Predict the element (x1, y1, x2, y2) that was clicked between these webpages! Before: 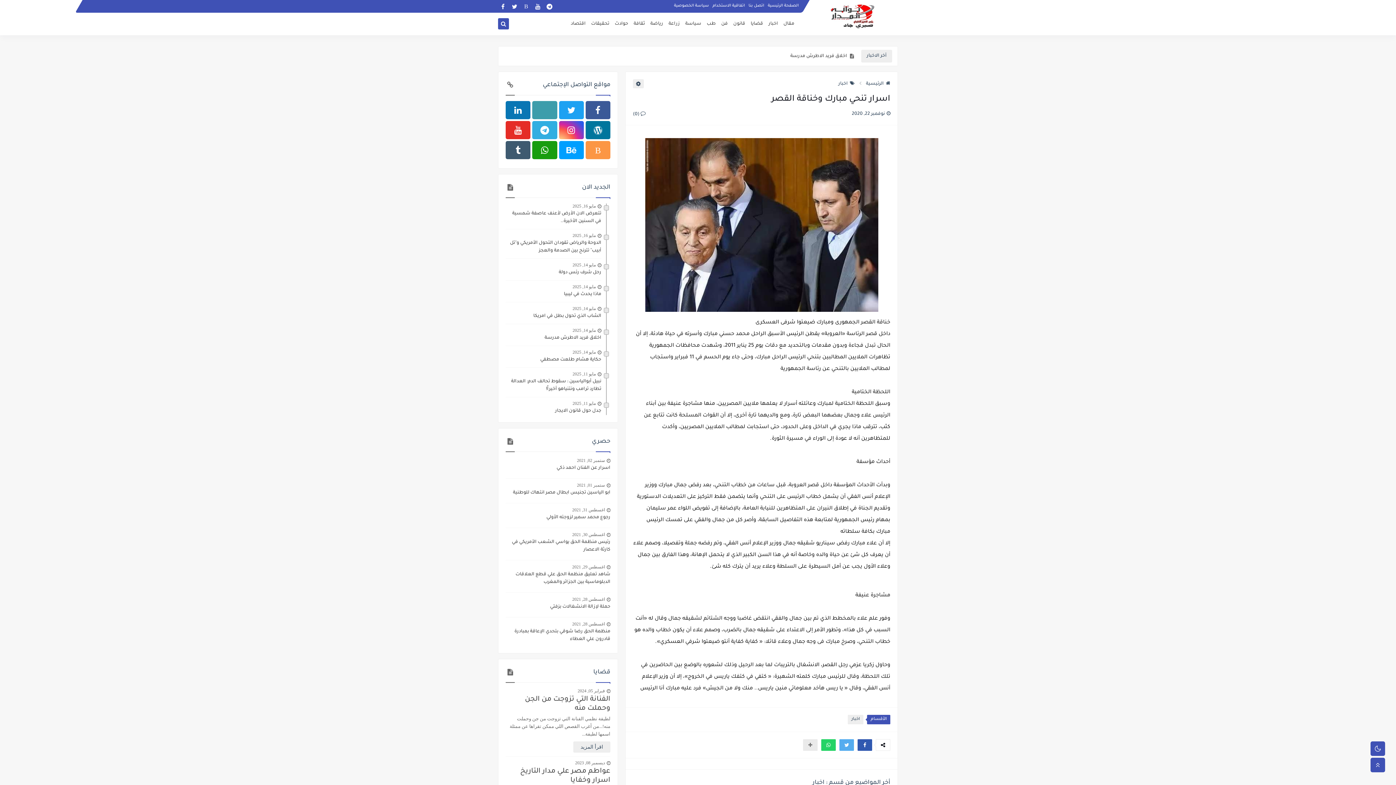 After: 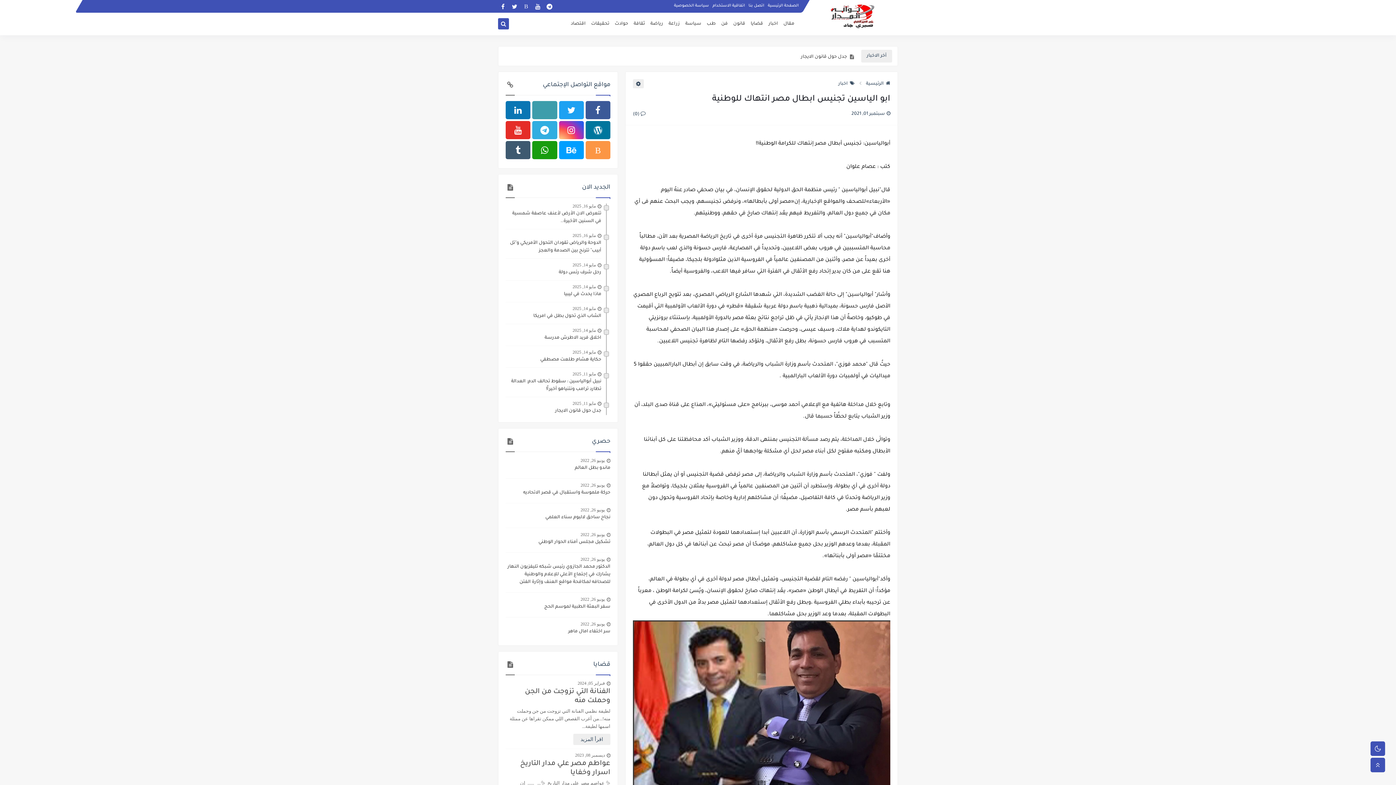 Action: bbox: (505, 489, 610, 497) label: ابو الياسين تجنيس ابطال مصر انتهاك للوطنية